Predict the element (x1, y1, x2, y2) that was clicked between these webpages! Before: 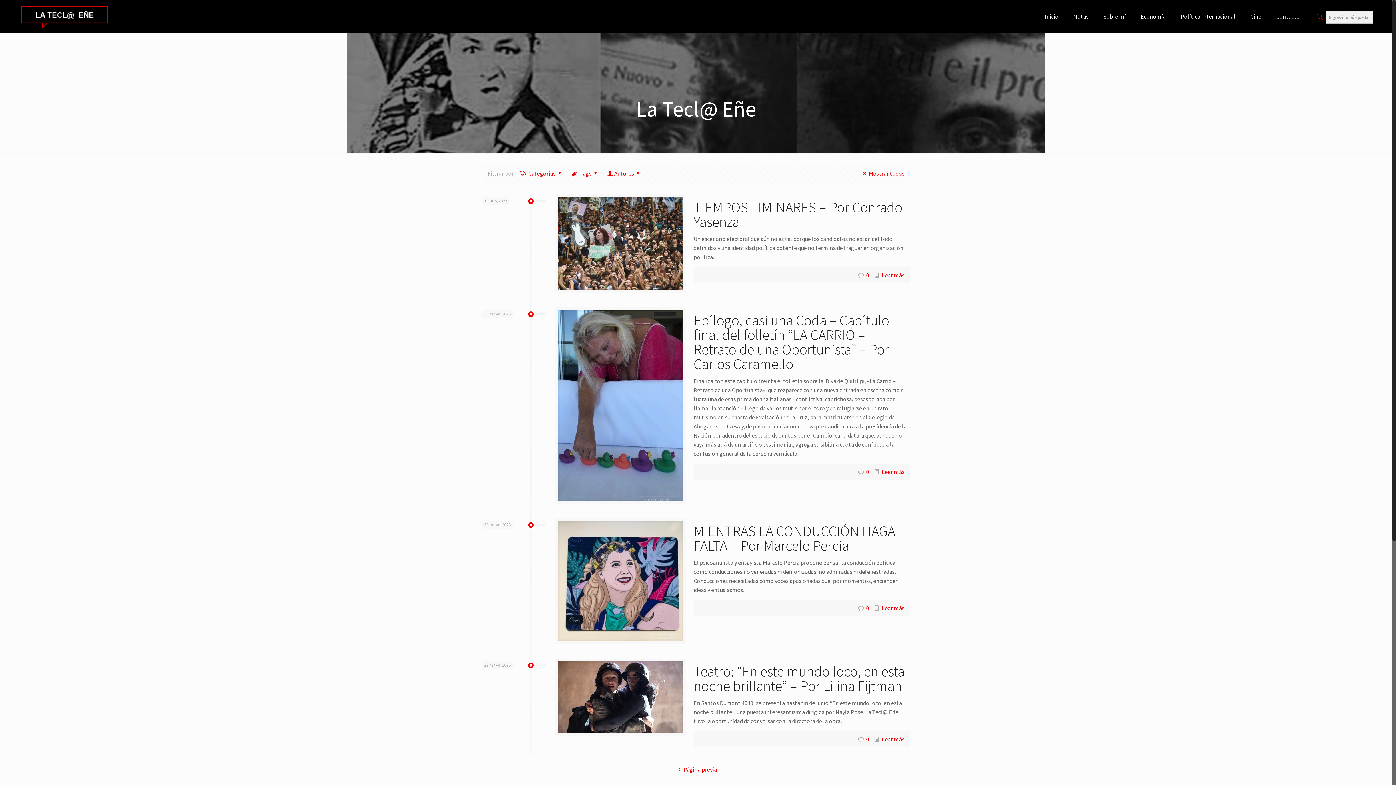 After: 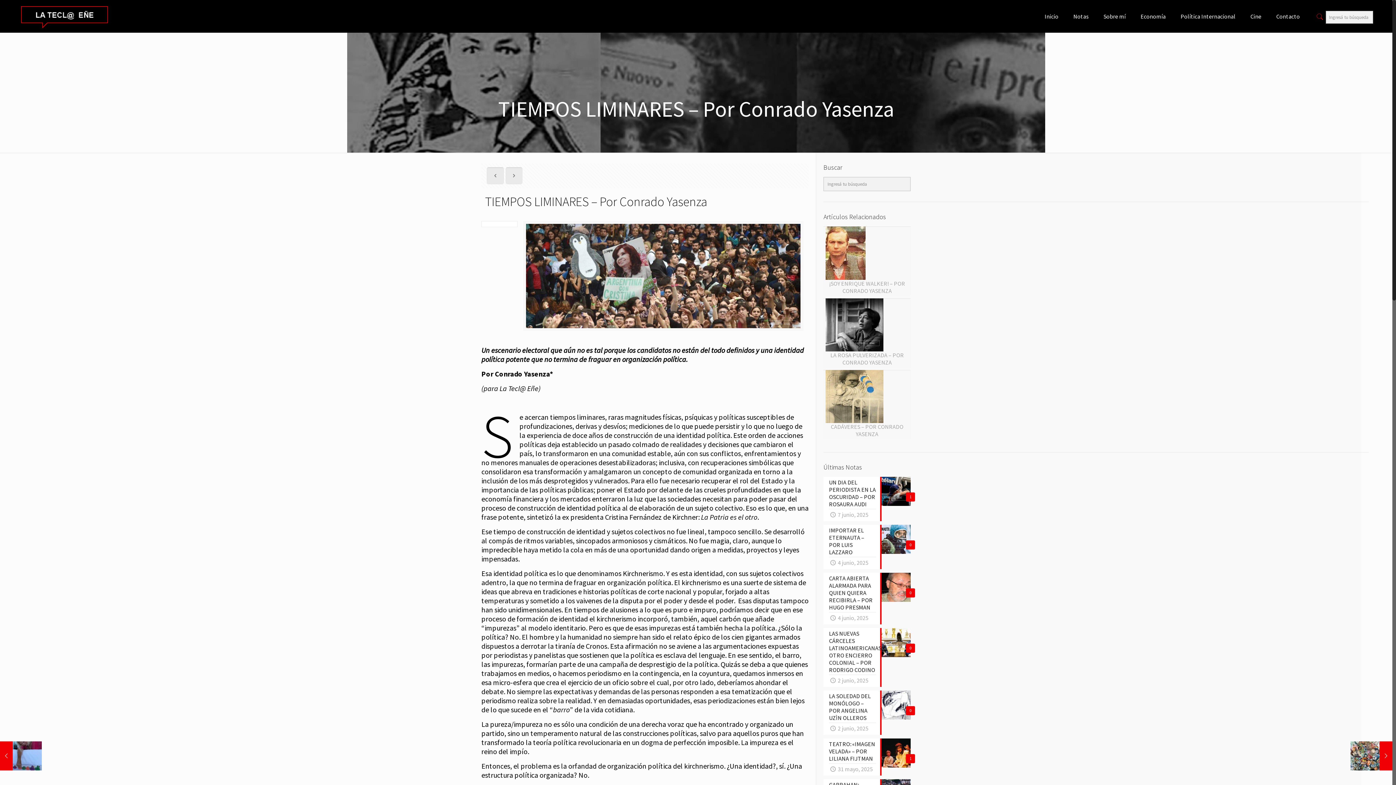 Action: label: TIEMPOS LIMINARES – Por Conrado Yasenza bbox: (693, 198, 902, 230)